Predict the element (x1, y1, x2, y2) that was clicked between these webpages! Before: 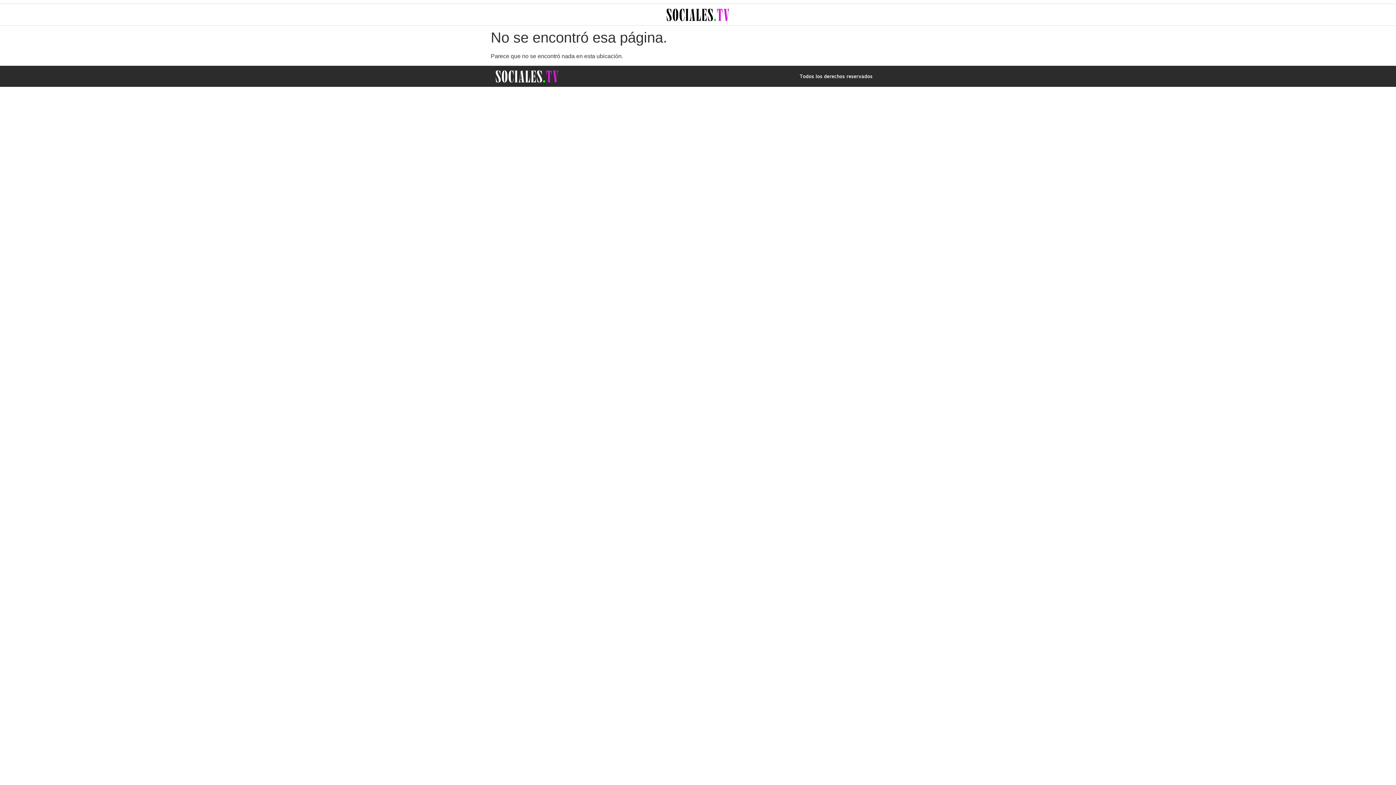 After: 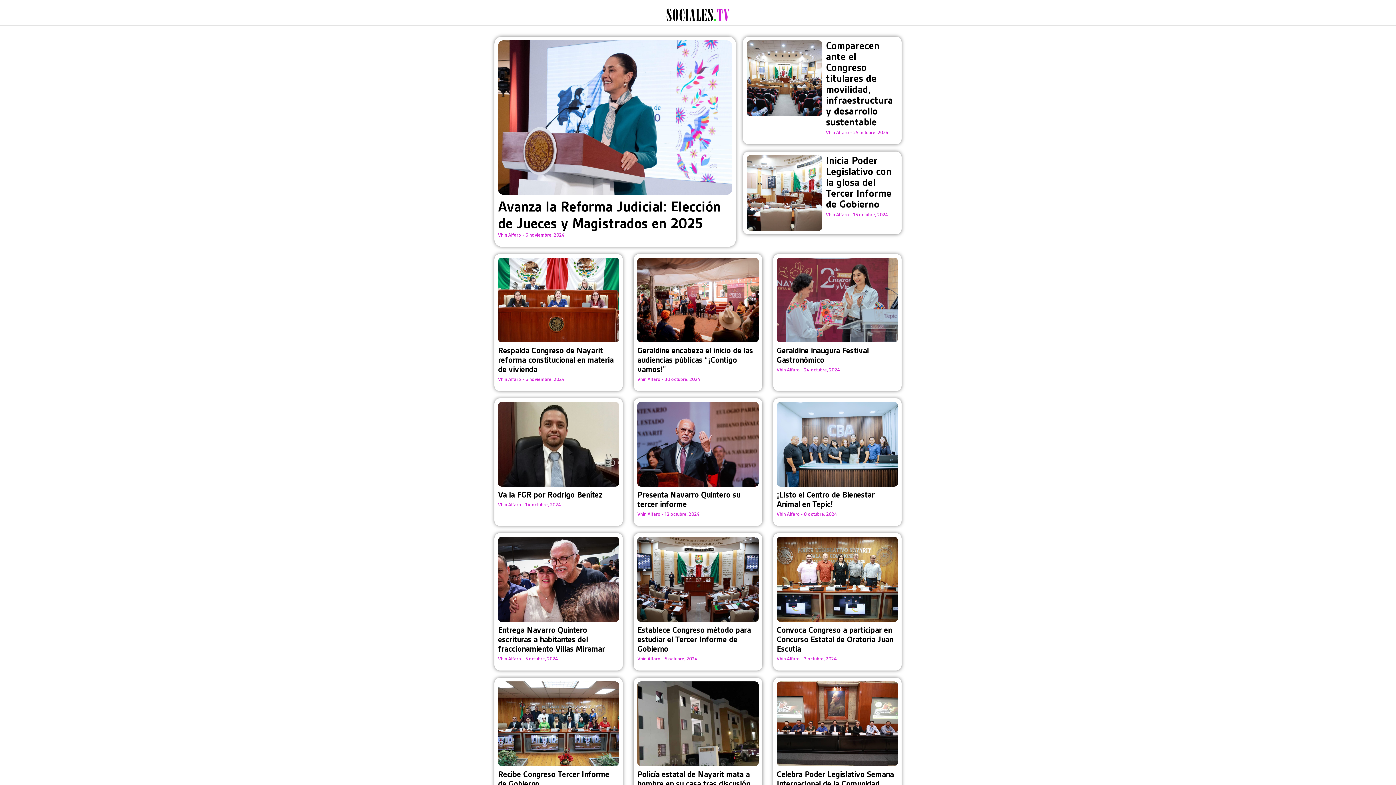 Action: bbox: (643, 7, 752, 21)